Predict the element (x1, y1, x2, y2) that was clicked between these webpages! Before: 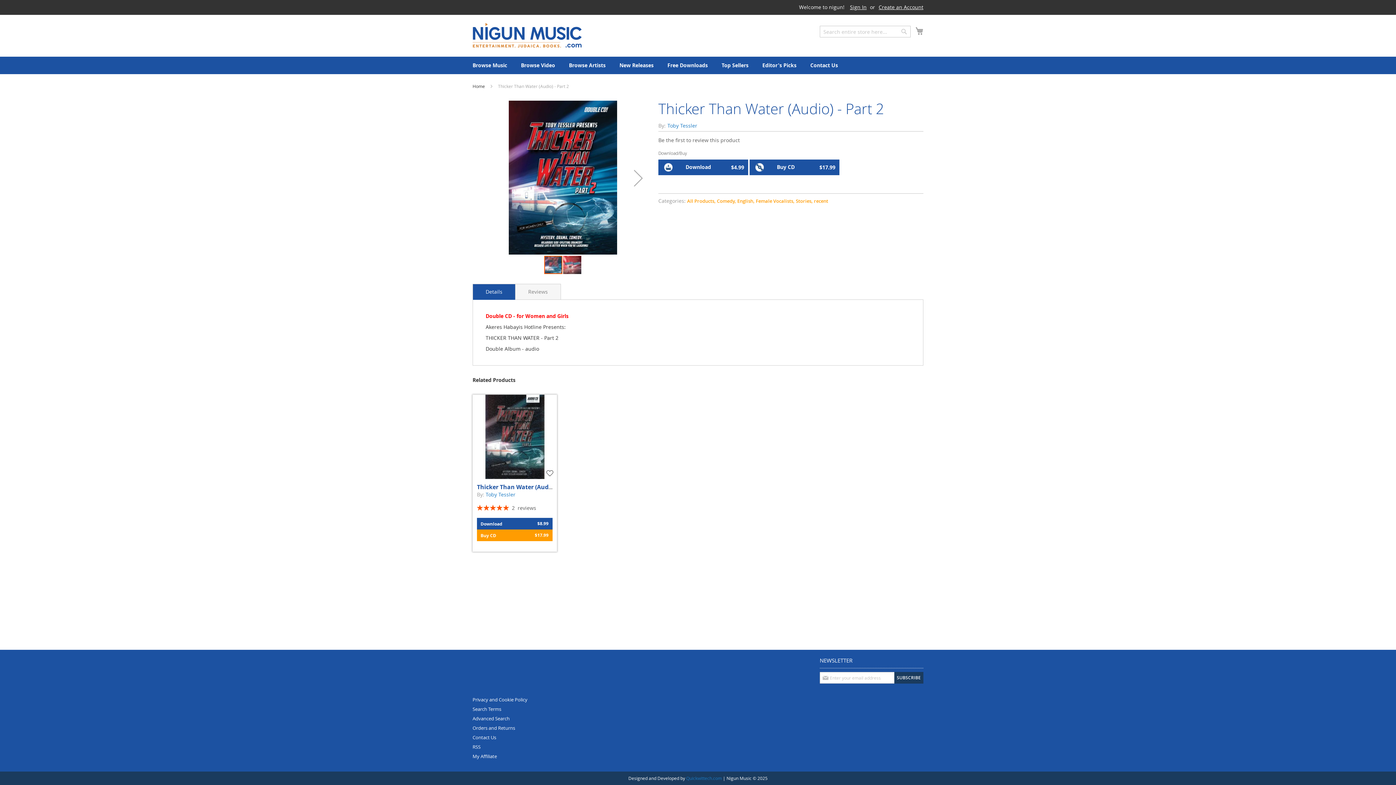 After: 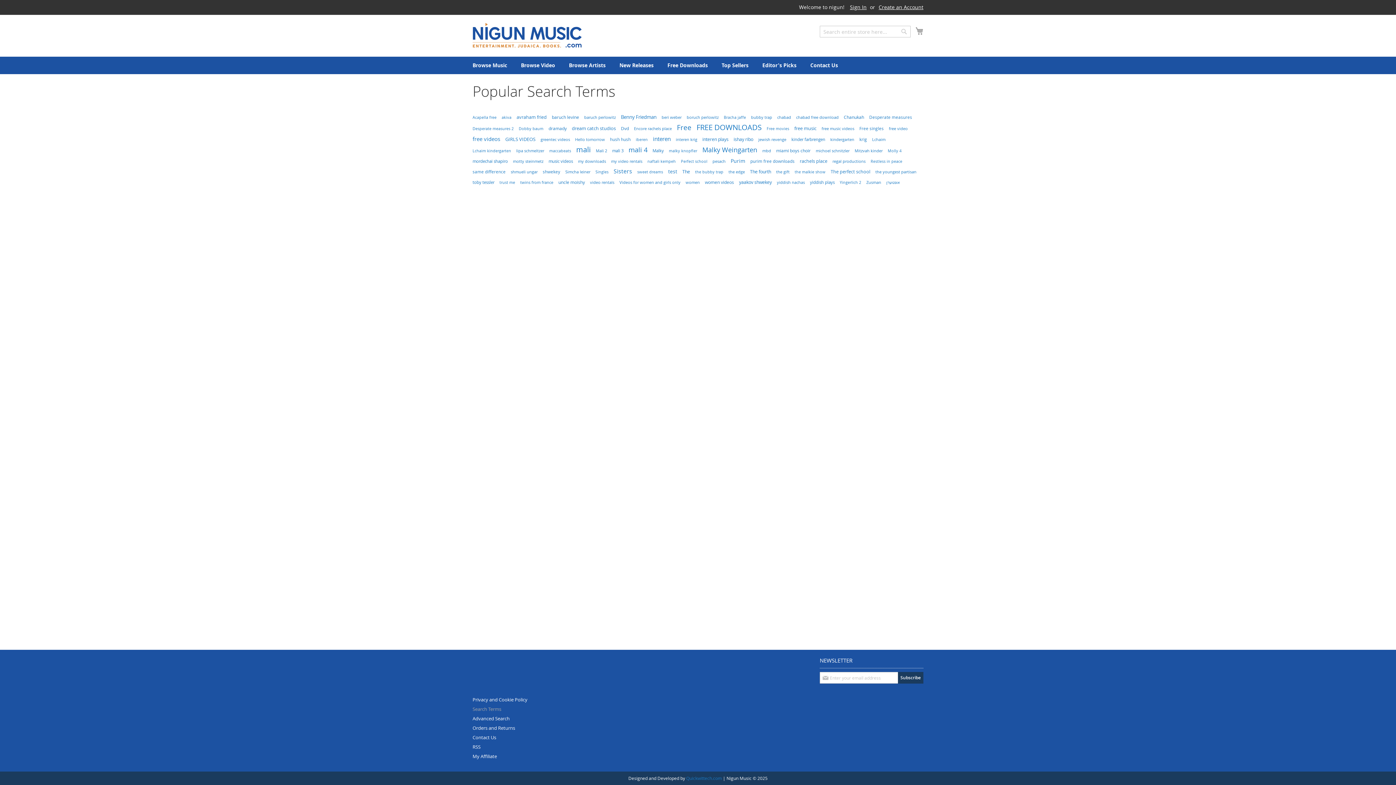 Action: label: Search Terms bbox: (472, 752, 501, 766)